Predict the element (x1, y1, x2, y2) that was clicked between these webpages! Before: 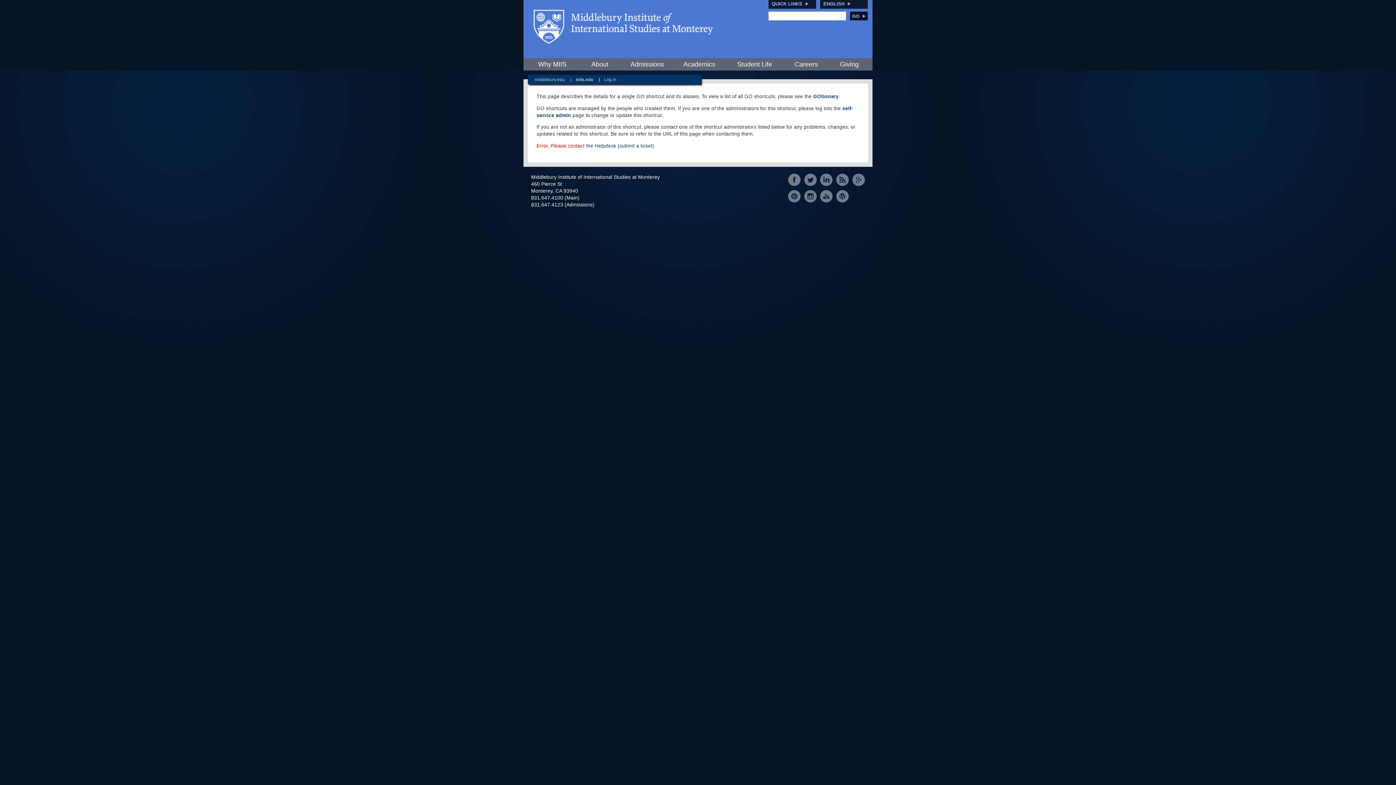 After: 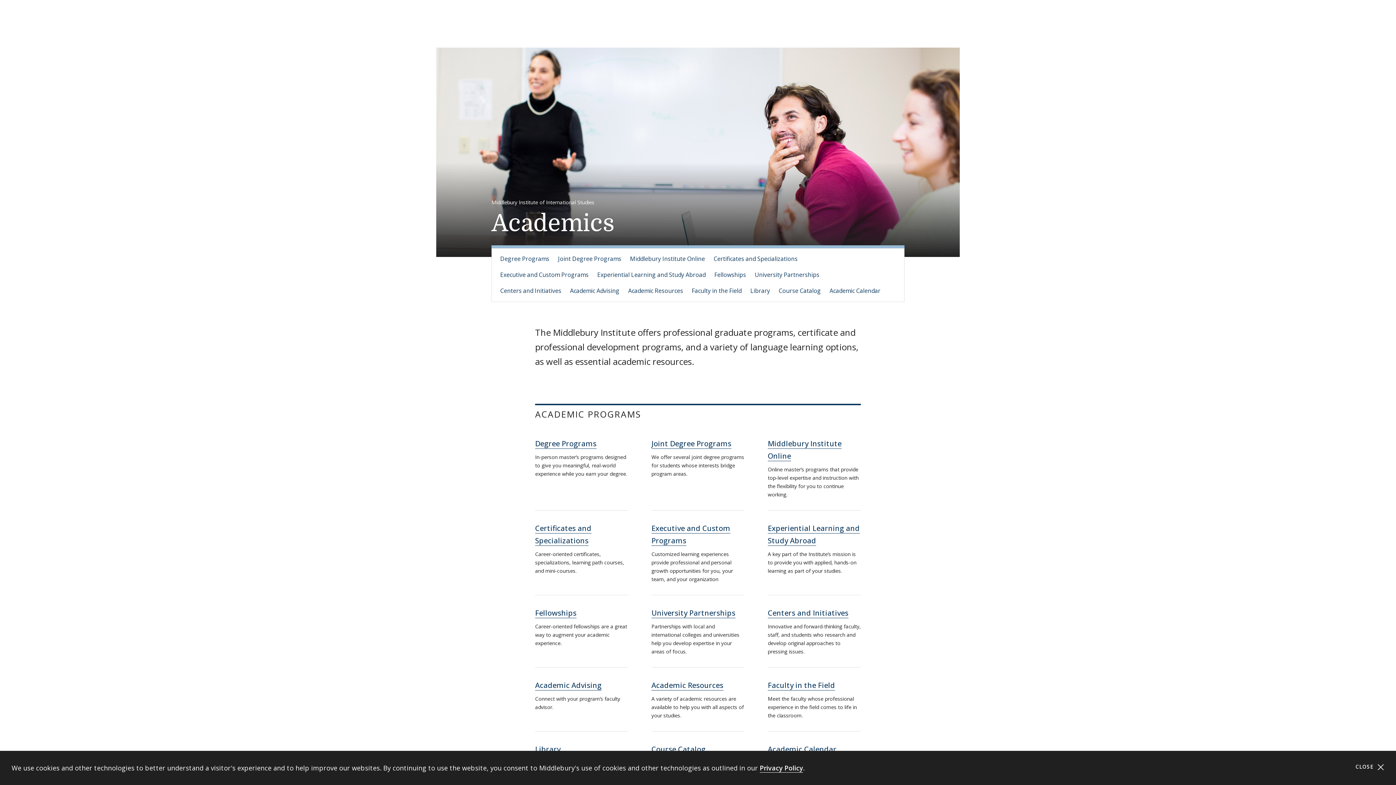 Action: label: Academics bbox: (677, 58, 721, 70)